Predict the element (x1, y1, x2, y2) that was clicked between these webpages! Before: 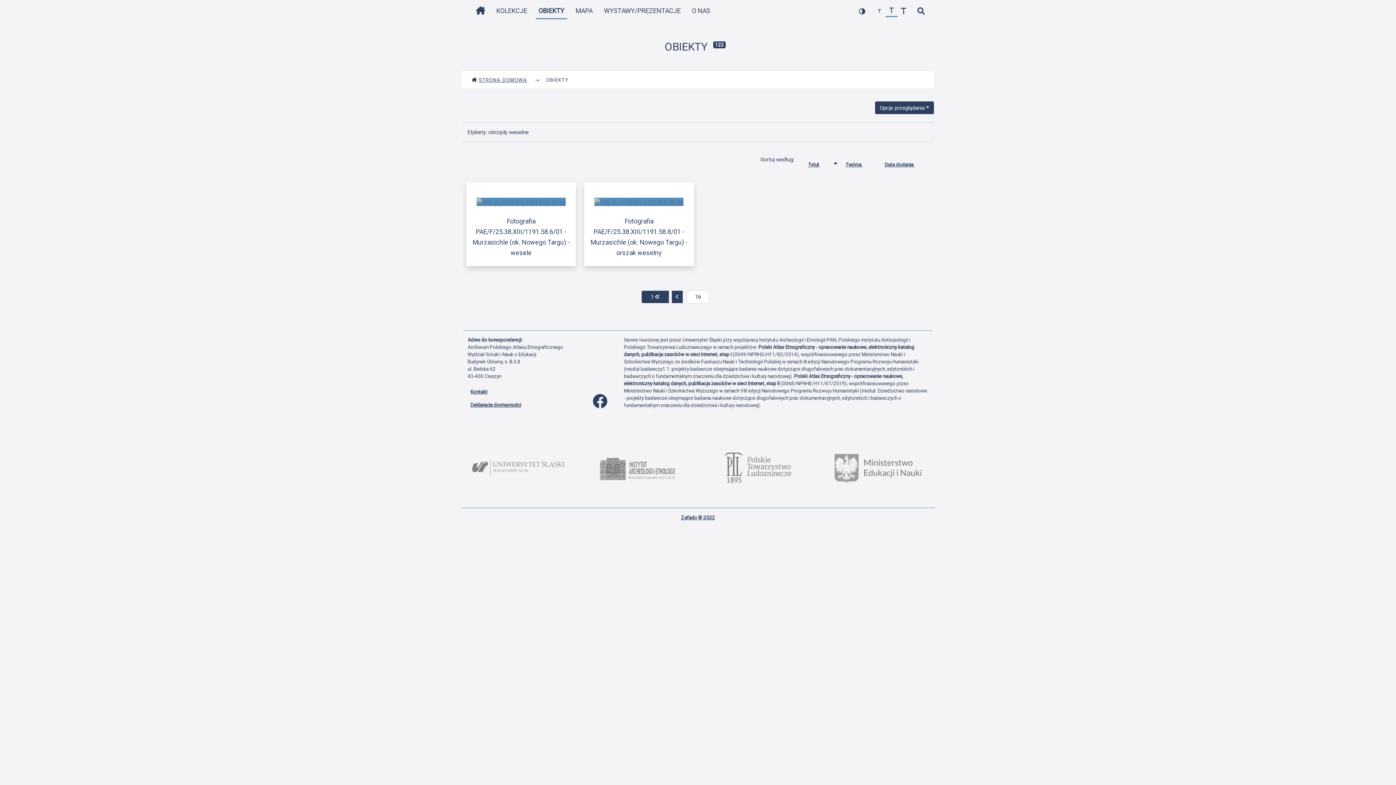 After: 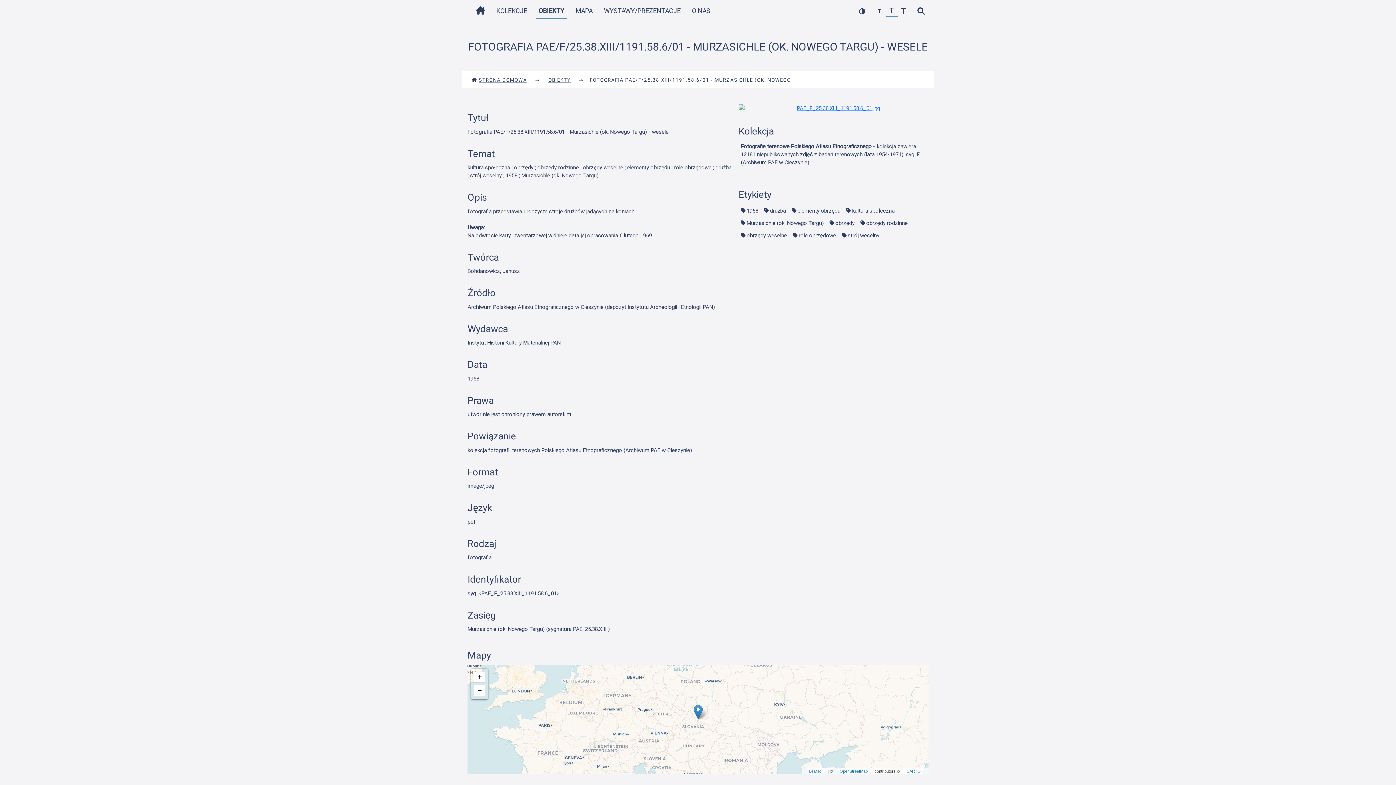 Action: bbox: (476, 197, 565, 206)